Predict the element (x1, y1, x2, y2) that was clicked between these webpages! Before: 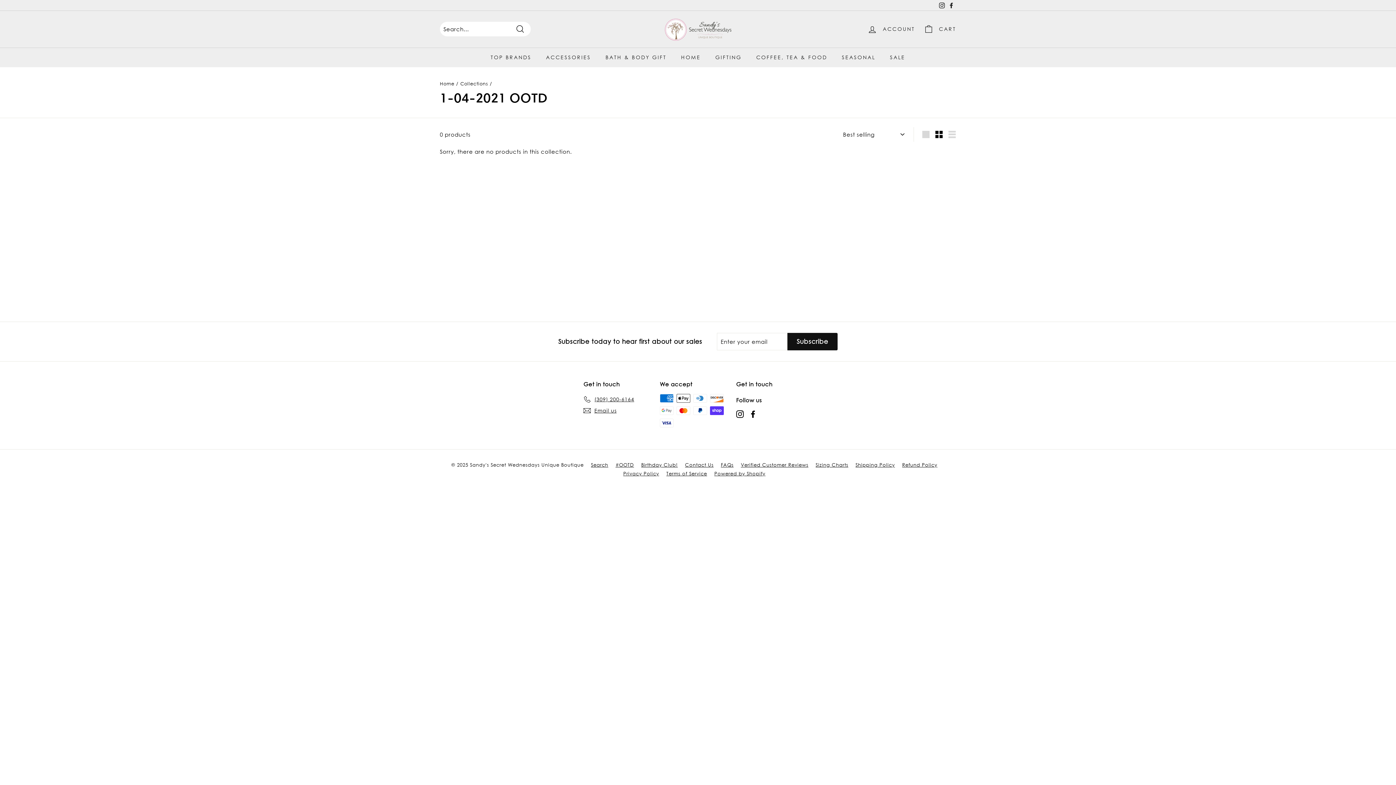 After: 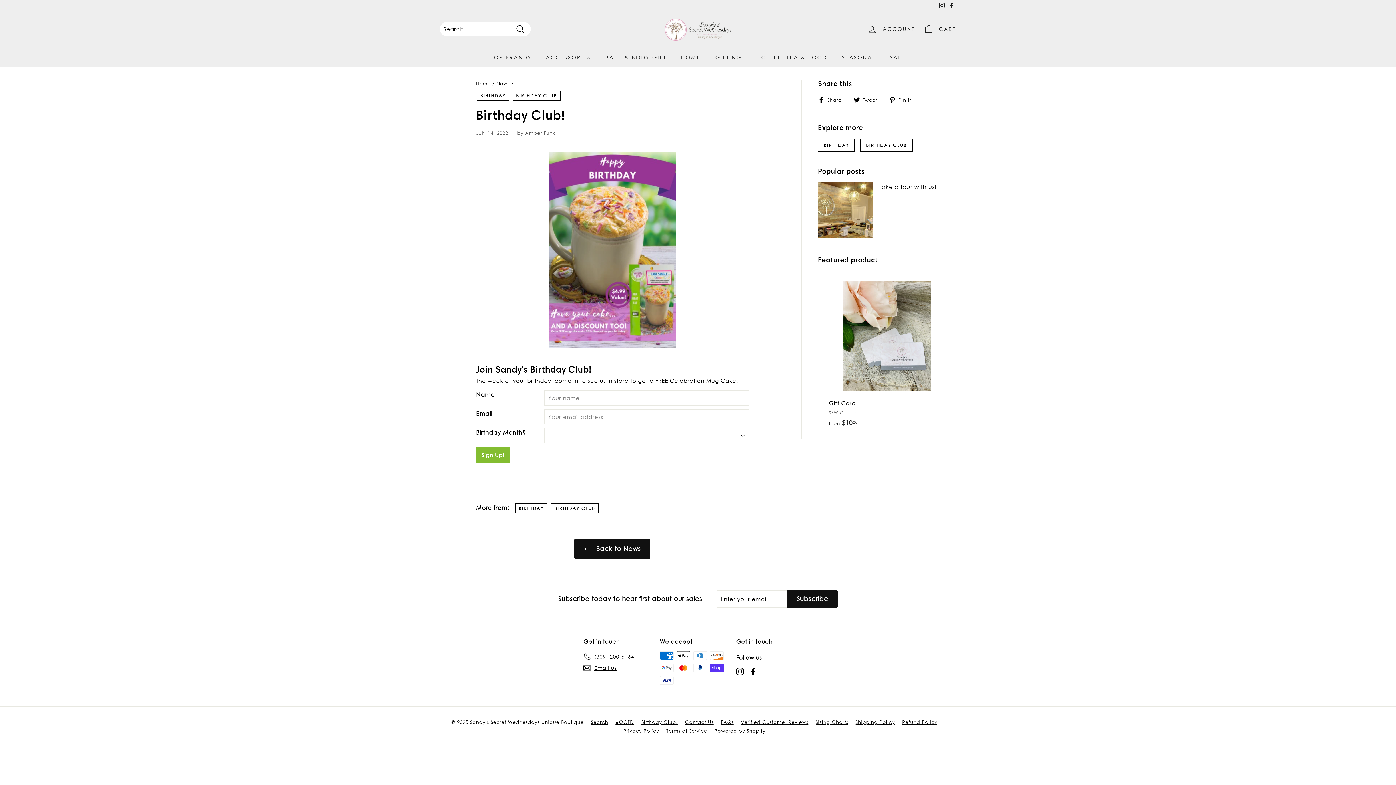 Action: label: Birthday Club! bbox: (641, 460, 685, 469)